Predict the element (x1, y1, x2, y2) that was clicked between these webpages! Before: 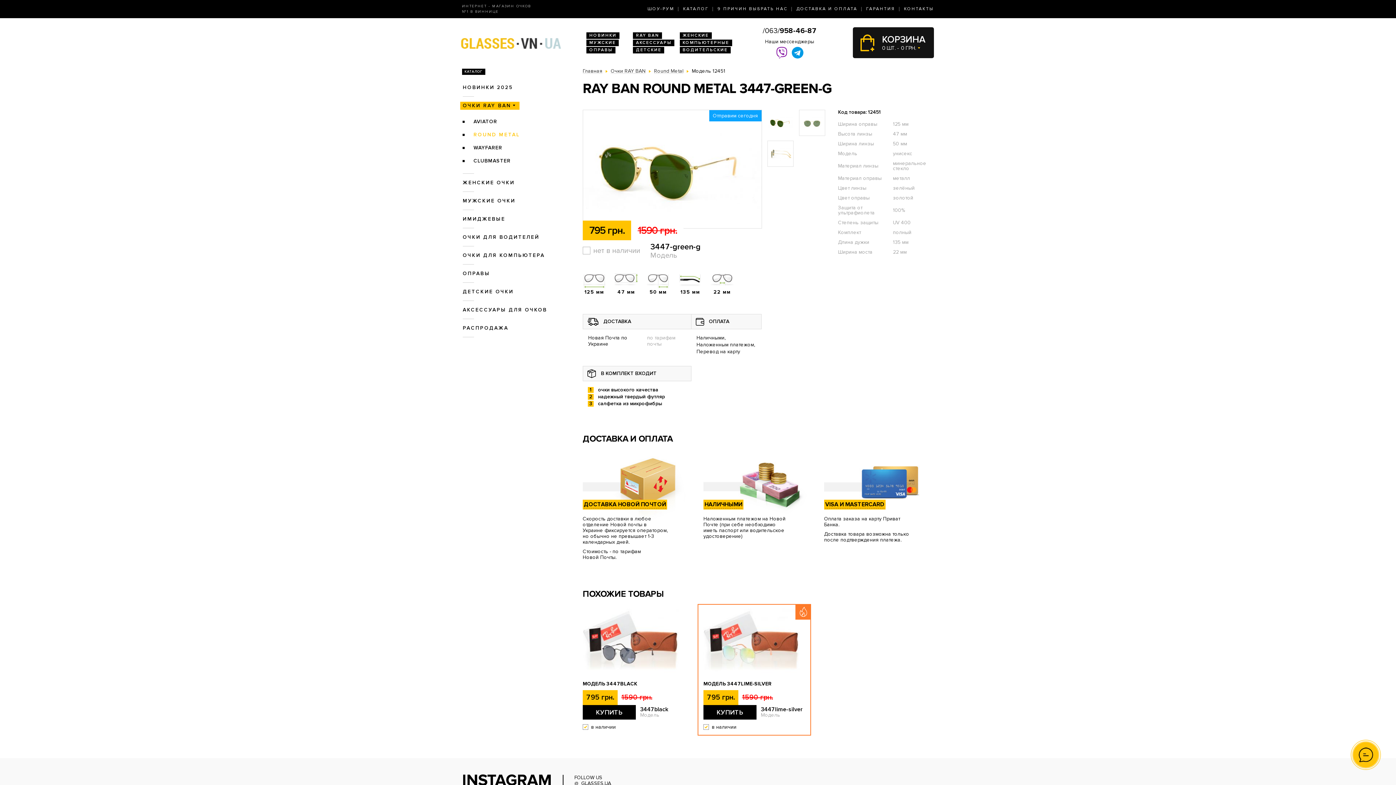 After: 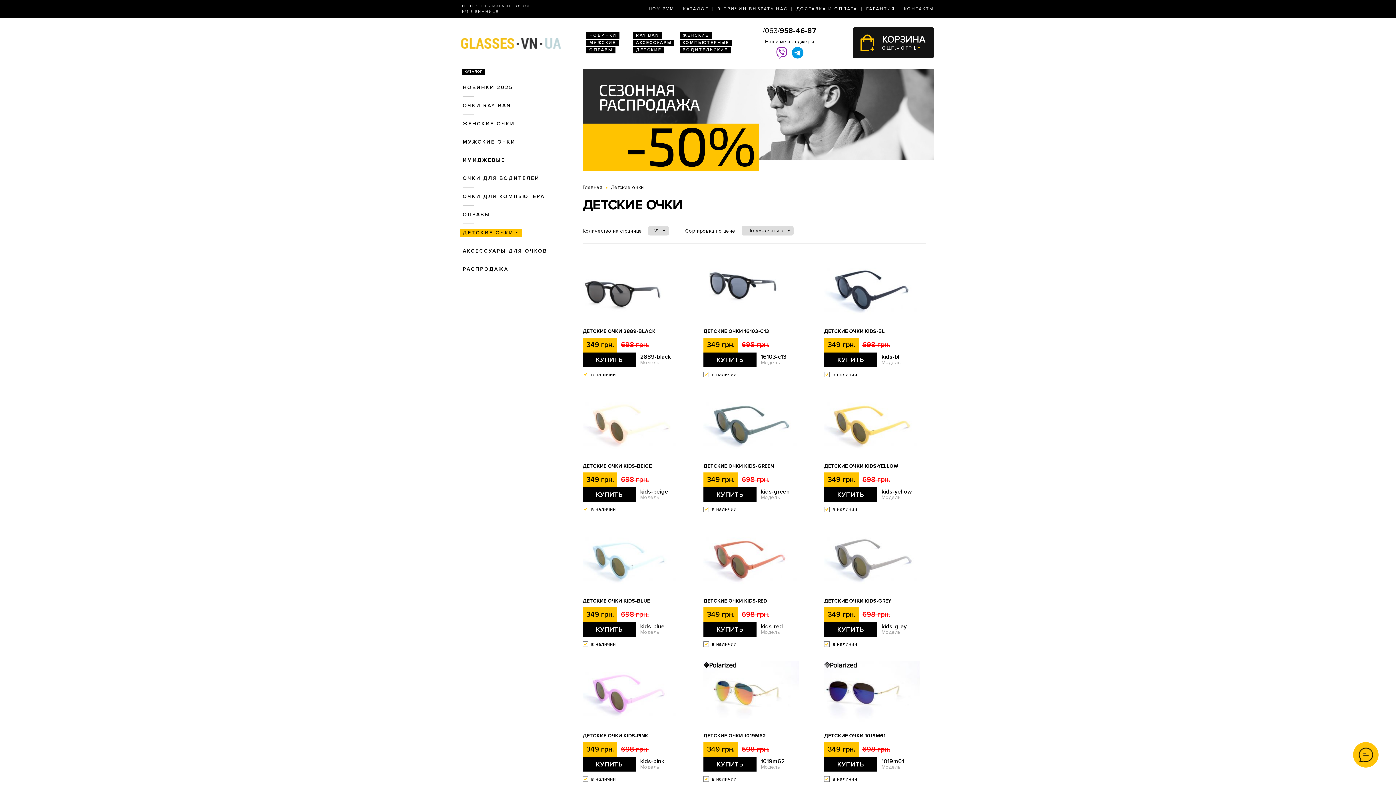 Action: label: ДЕТСКИЕ ОЧКИ bbox: (460, 288, 516, 296)